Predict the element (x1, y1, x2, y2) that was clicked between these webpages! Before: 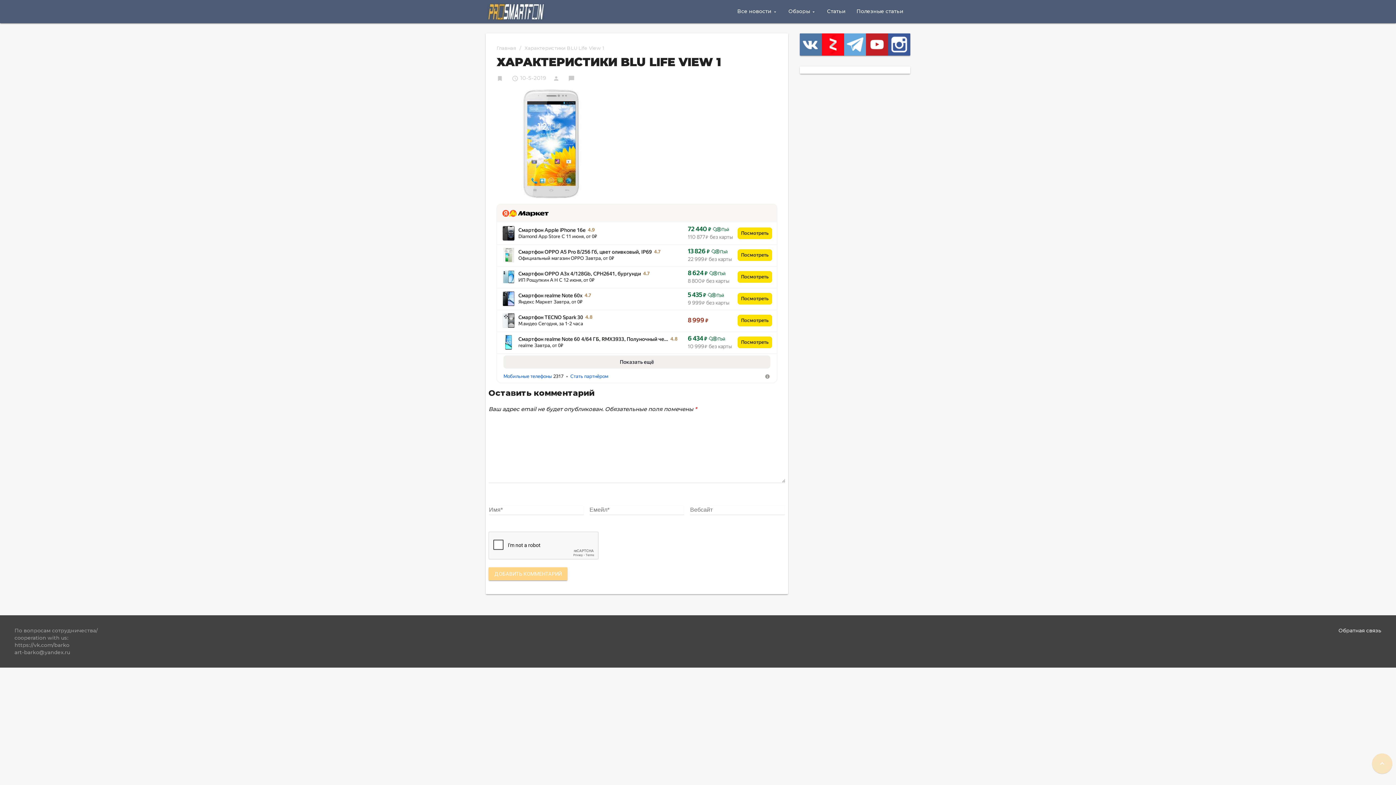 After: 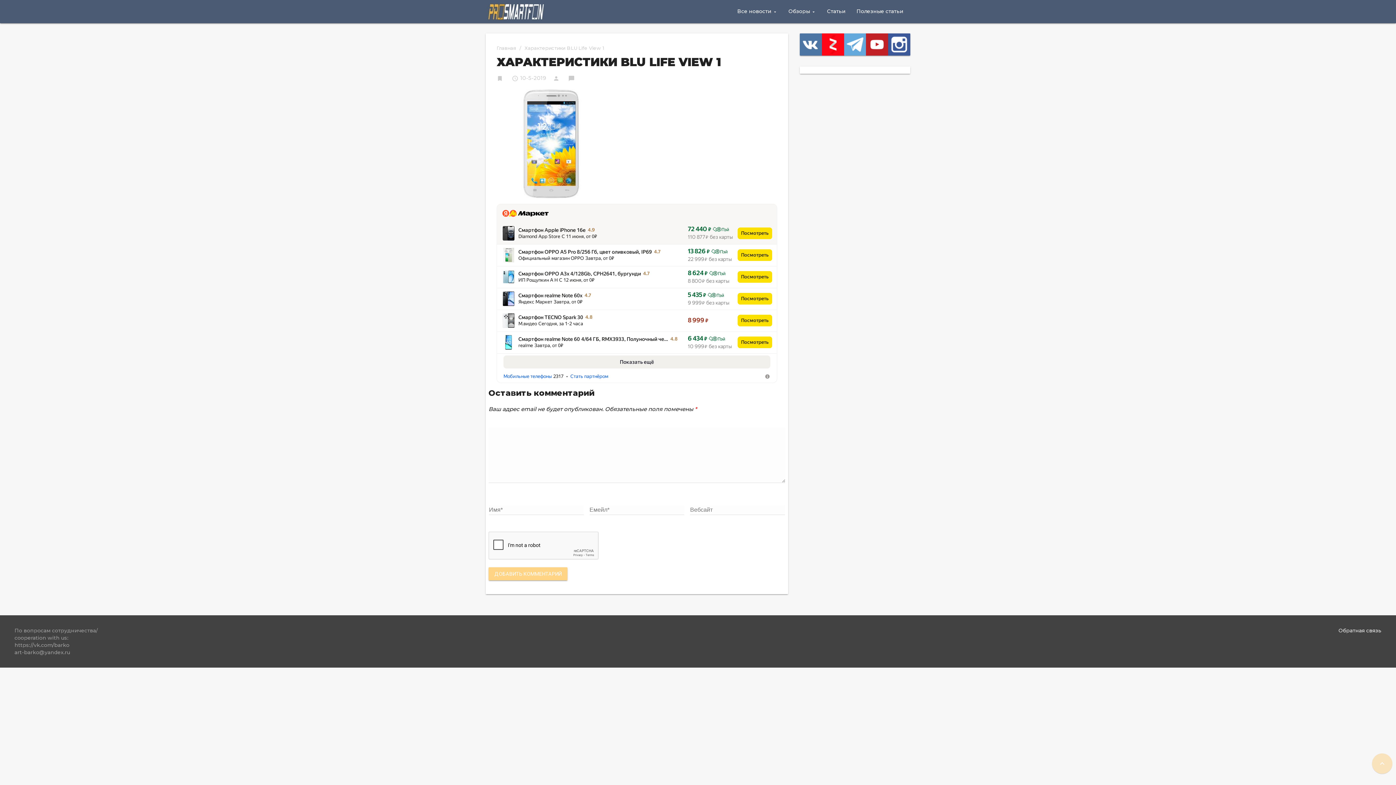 Action: label: 72 440 ₽
 Пэй
110 877 ₽ без карты bbox: (688, 226, 733, 240)